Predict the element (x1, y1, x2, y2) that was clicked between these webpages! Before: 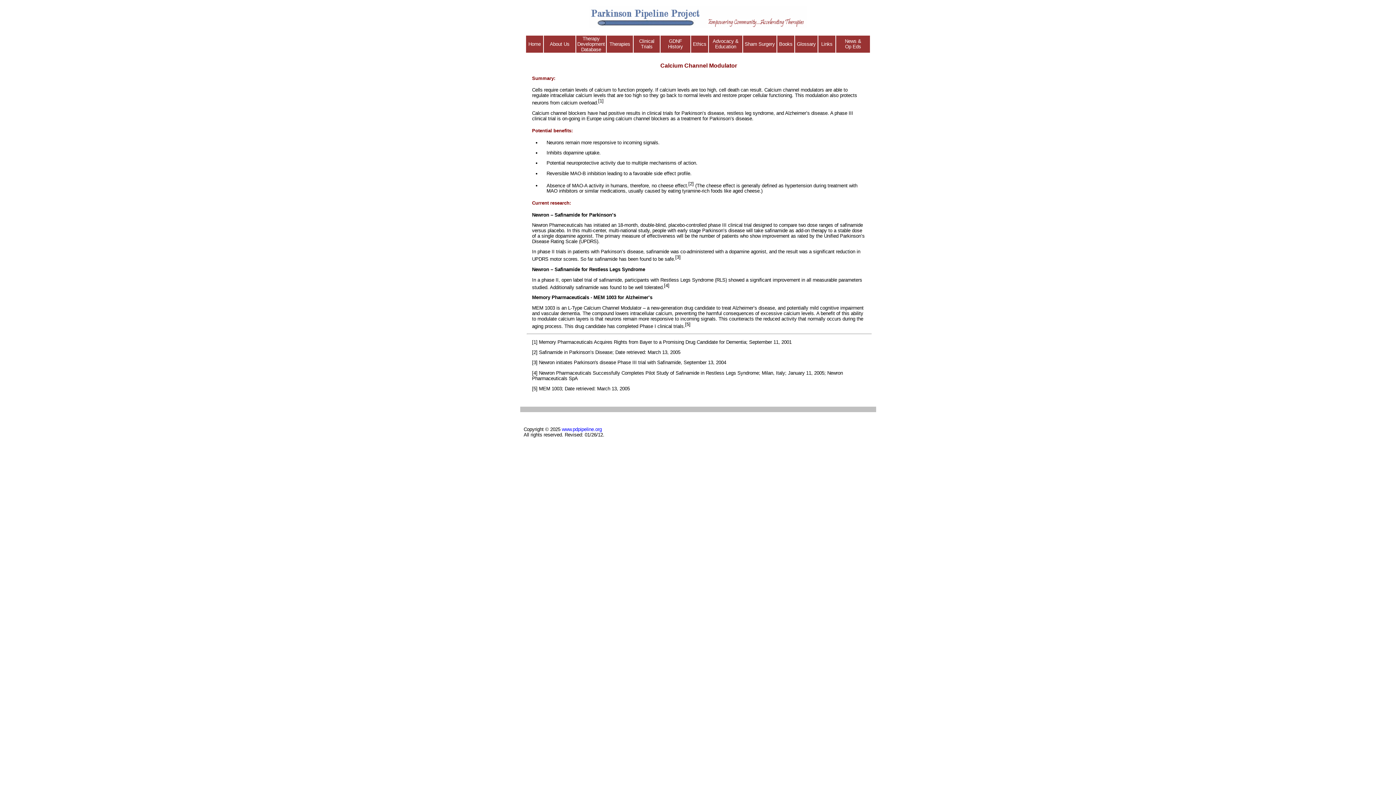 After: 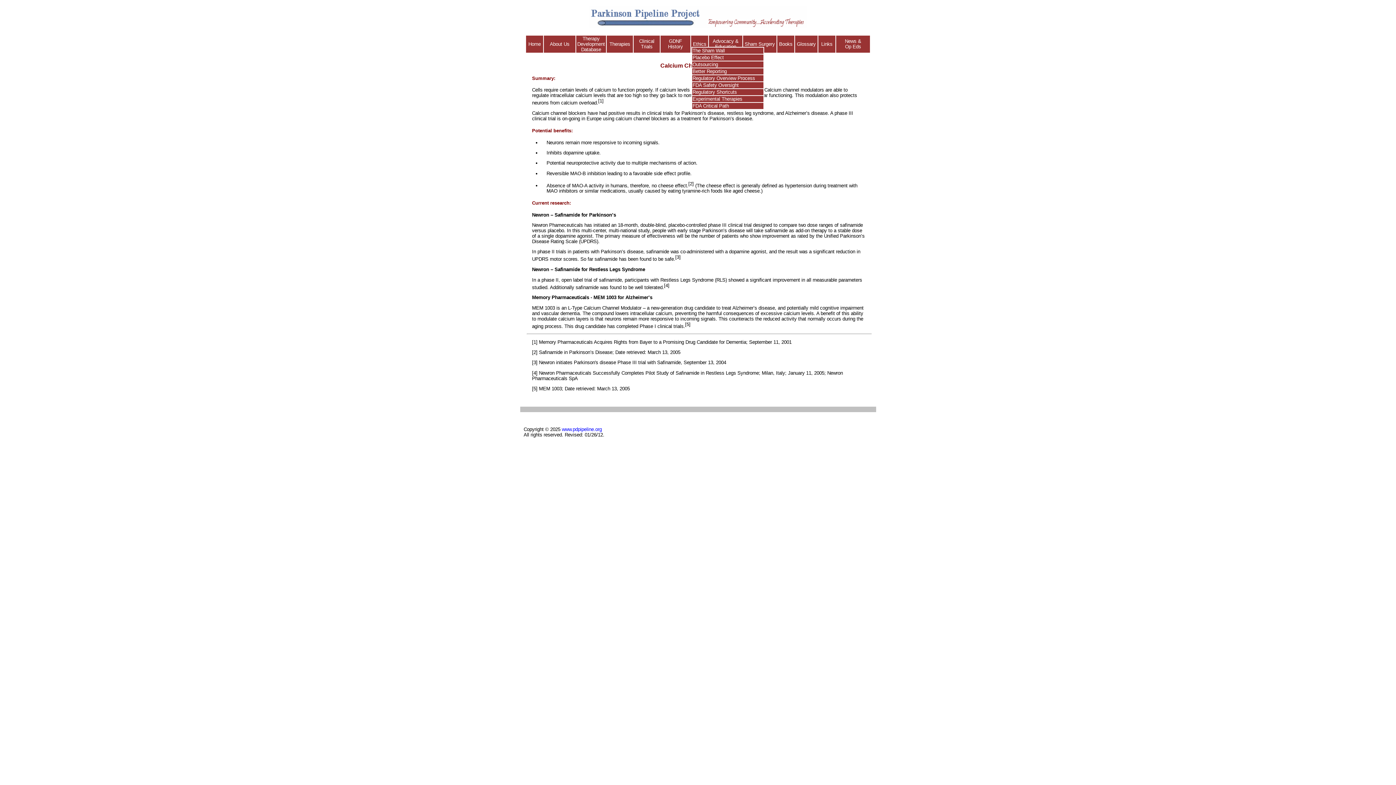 Action: bbox: (693, 41, 706, 46) label: Ethics